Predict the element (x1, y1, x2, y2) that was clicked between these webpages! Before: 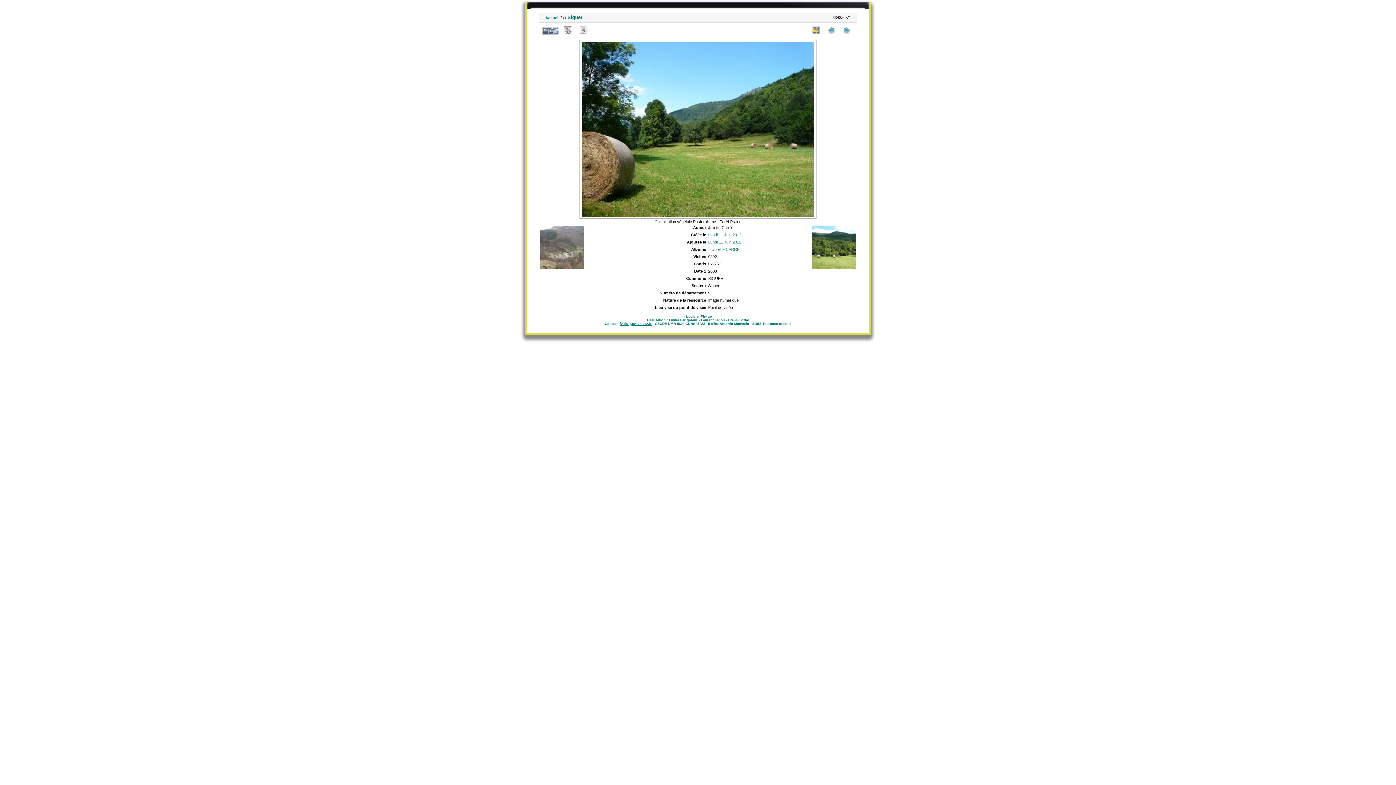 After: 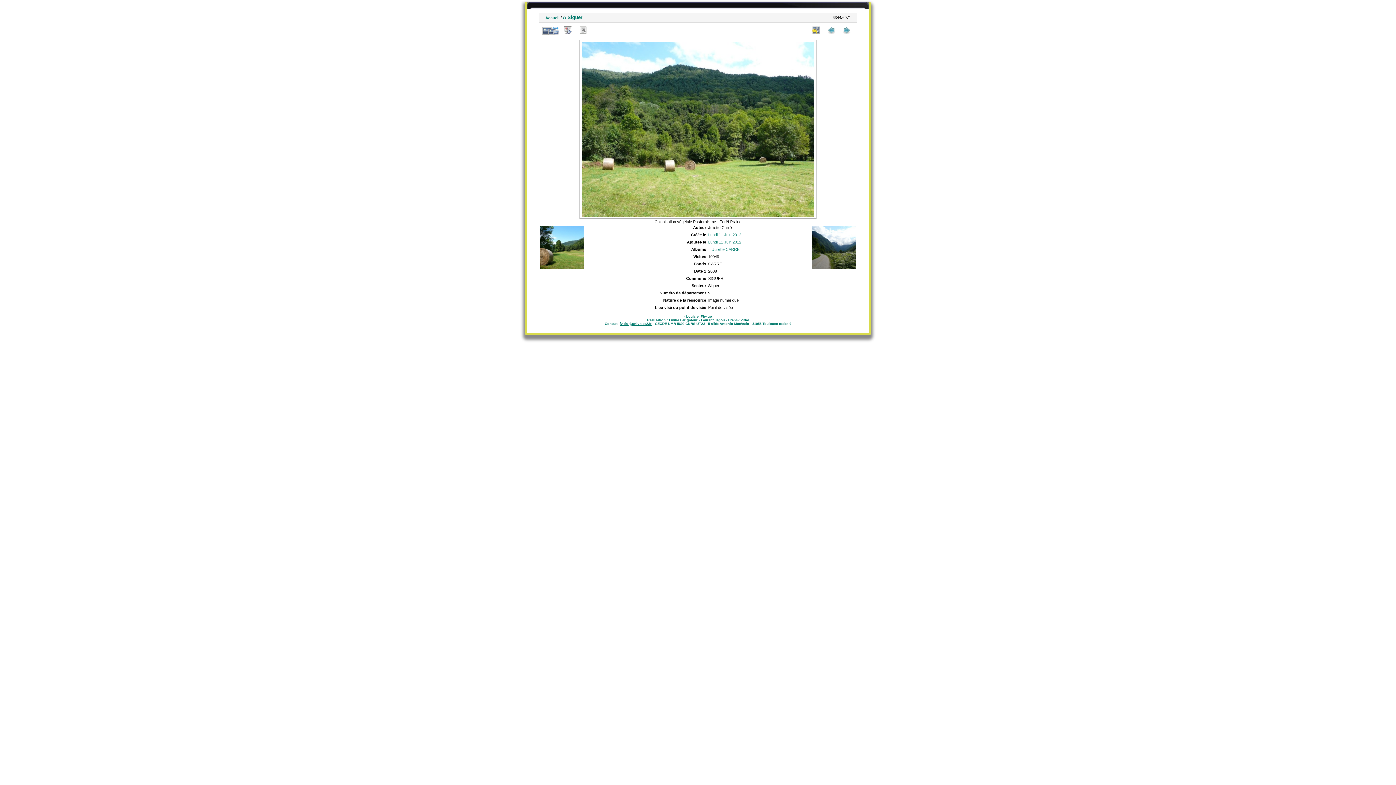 Action: bbox: (839, 26, 854, 34)